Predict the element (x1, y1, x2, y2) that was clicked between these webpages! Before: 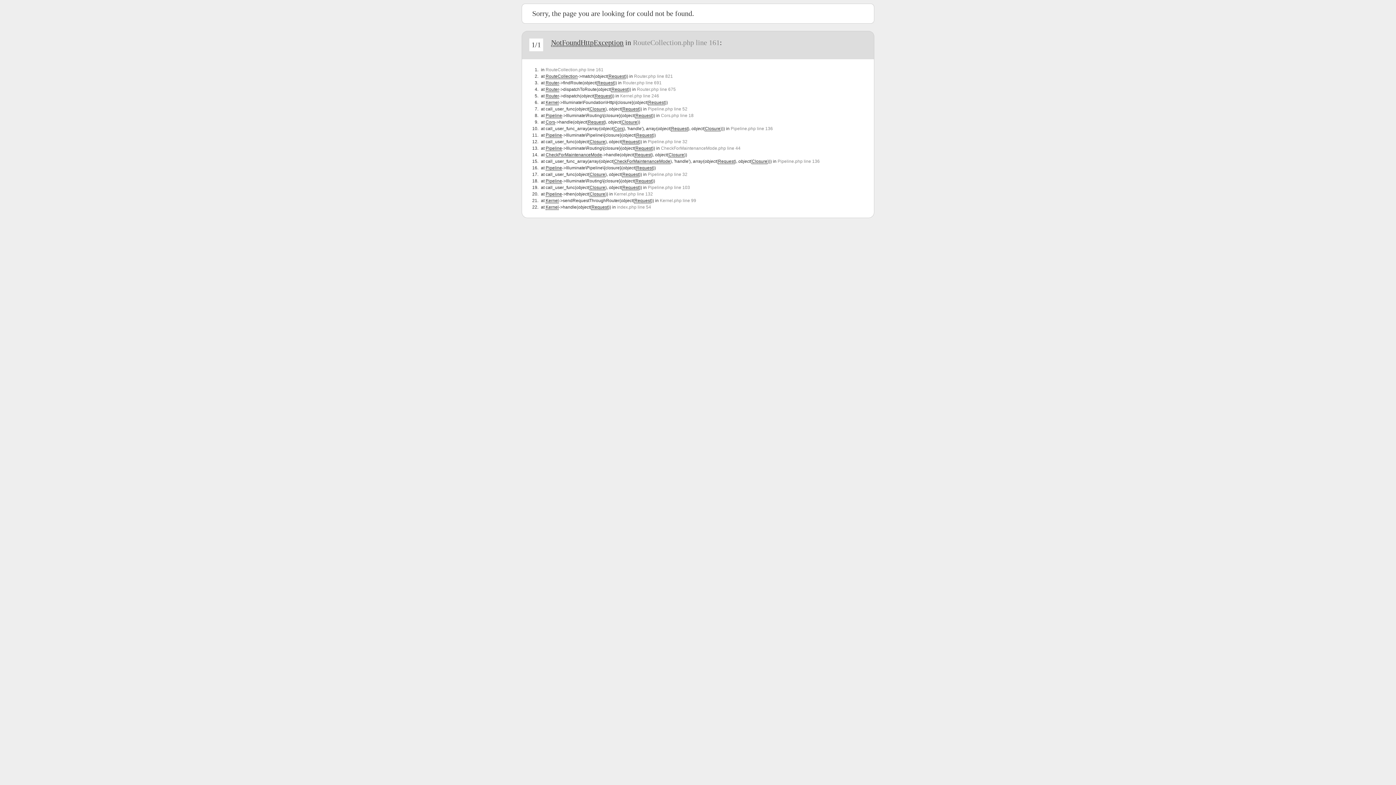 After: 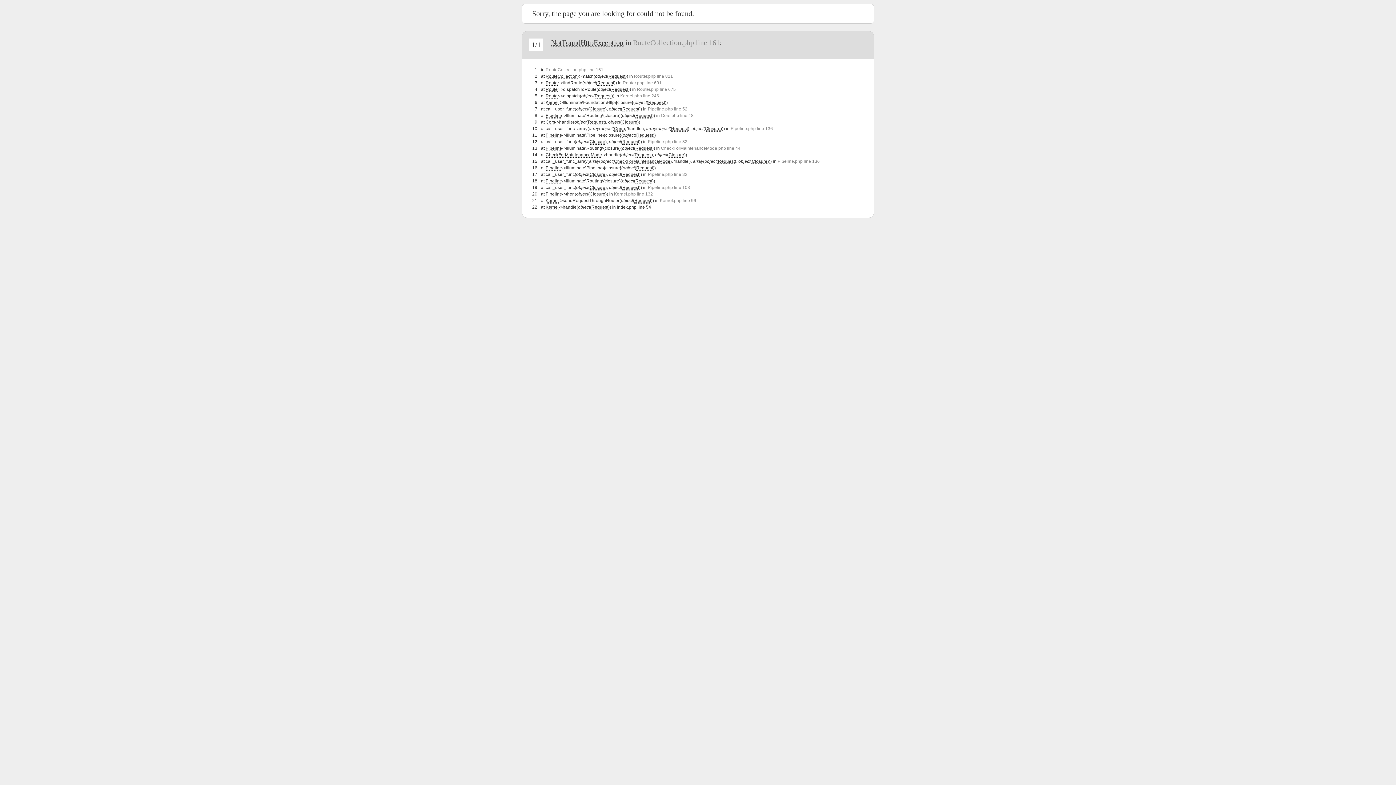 Action: bbox: (617, 204, 651, 209) label: index.php line 54